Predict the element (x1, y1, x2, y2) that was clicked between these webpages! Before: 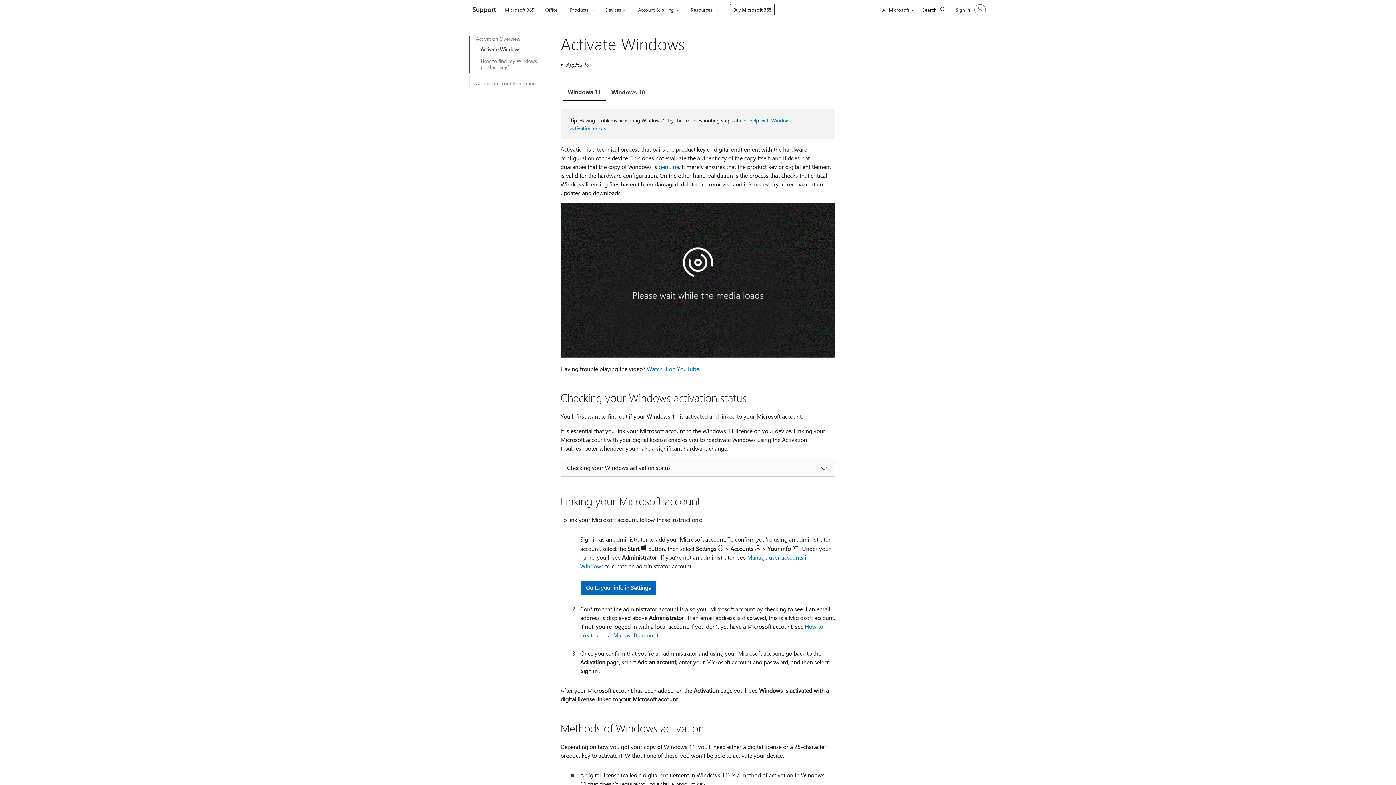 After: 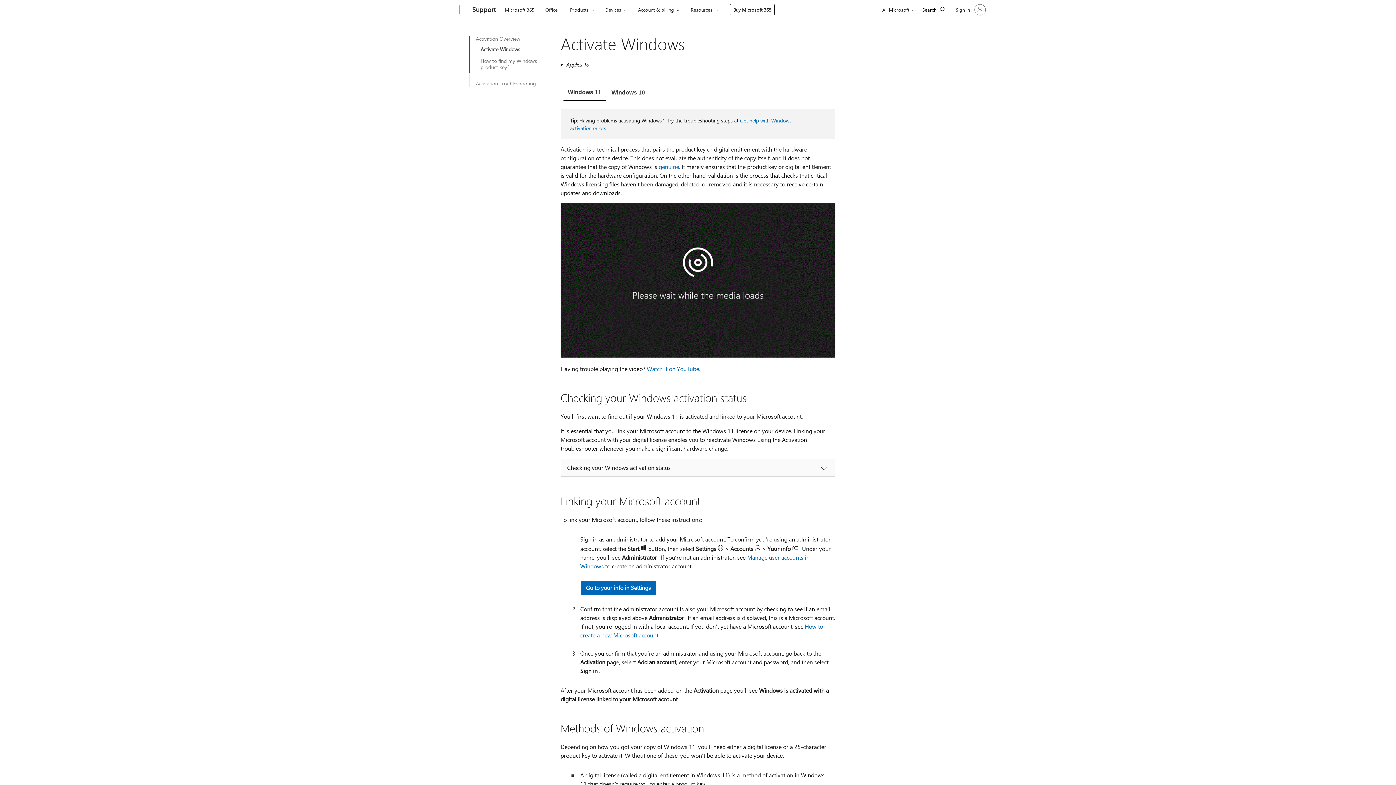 Action: label: Activation Overview bbox: (476, 35, 542, 41)